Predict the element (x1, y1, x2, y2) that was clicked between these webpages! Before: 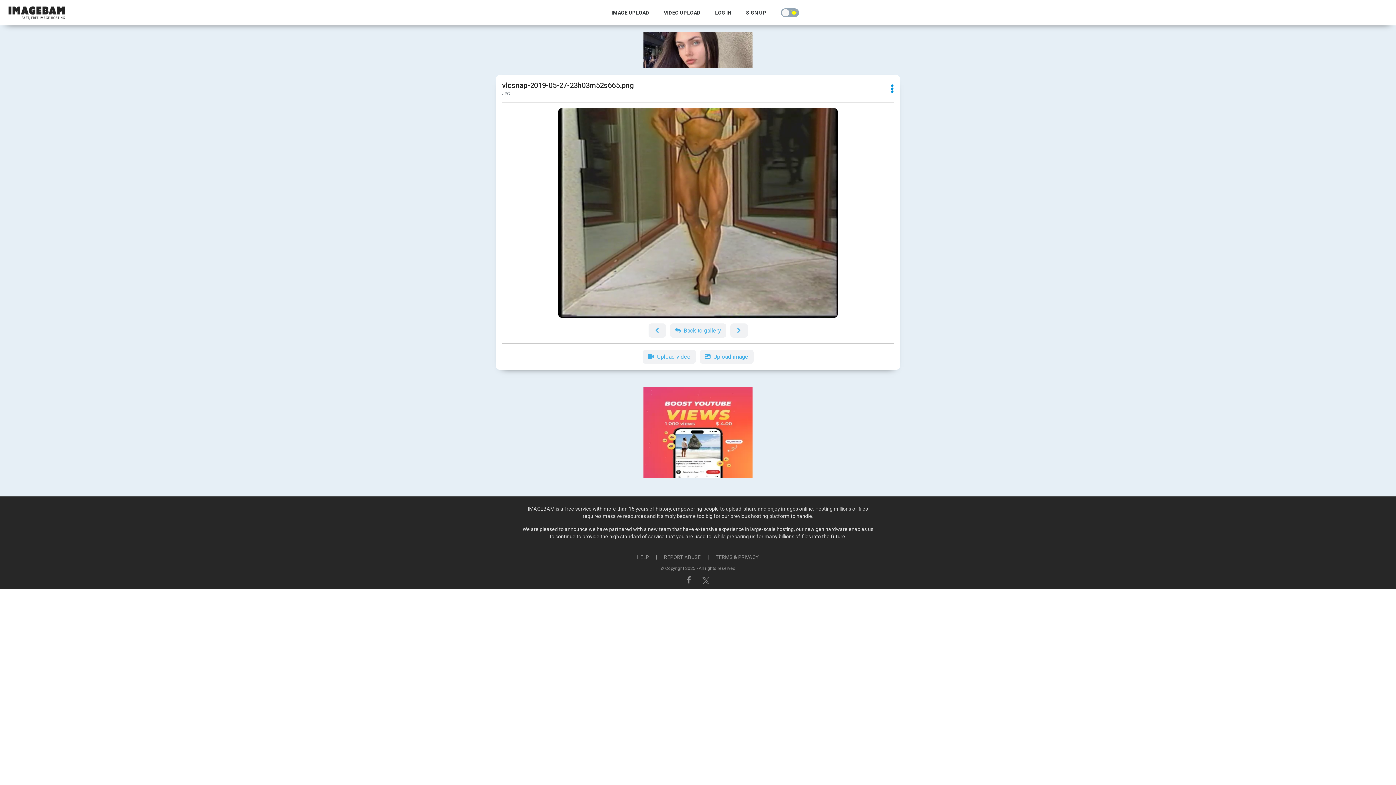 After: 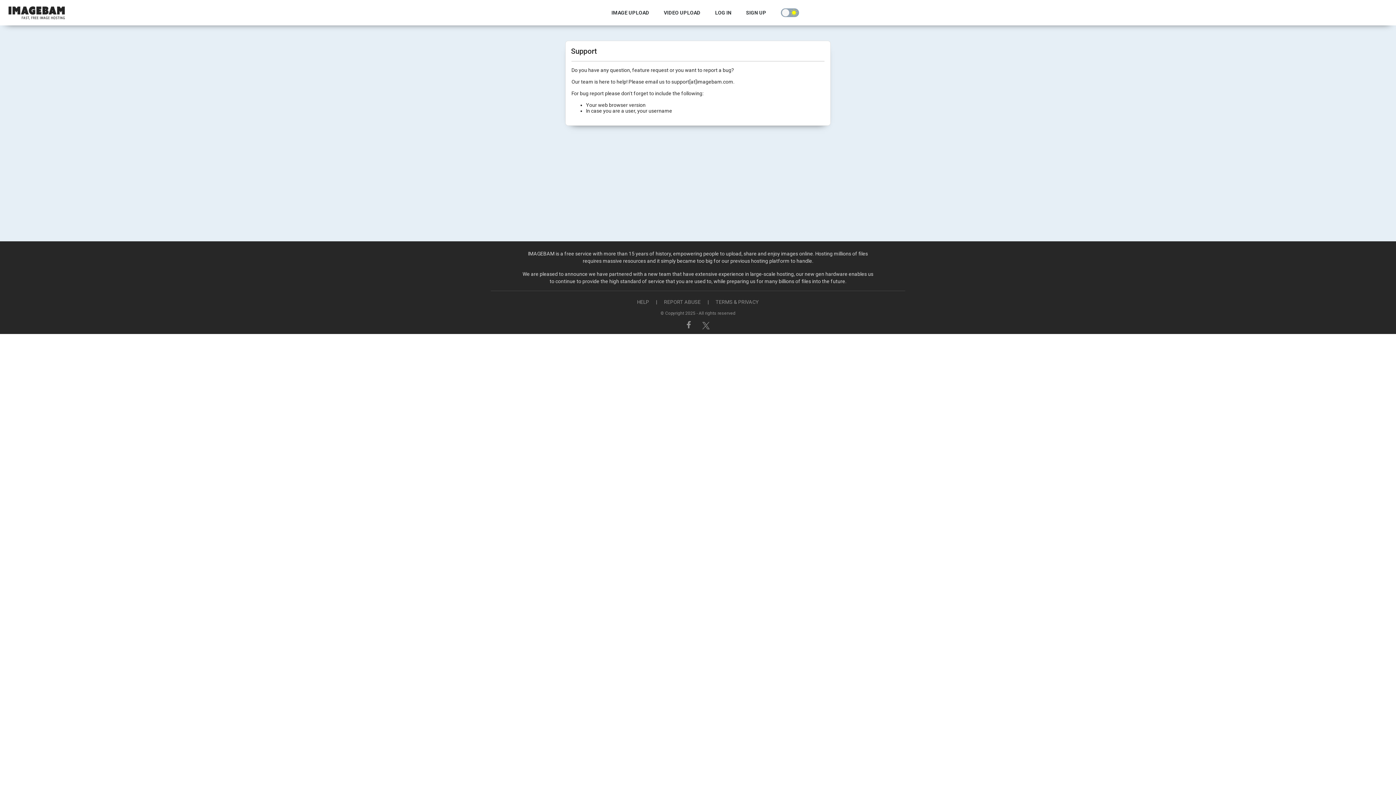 Action: bbox: (631, 554, 655, 560) label: HELP